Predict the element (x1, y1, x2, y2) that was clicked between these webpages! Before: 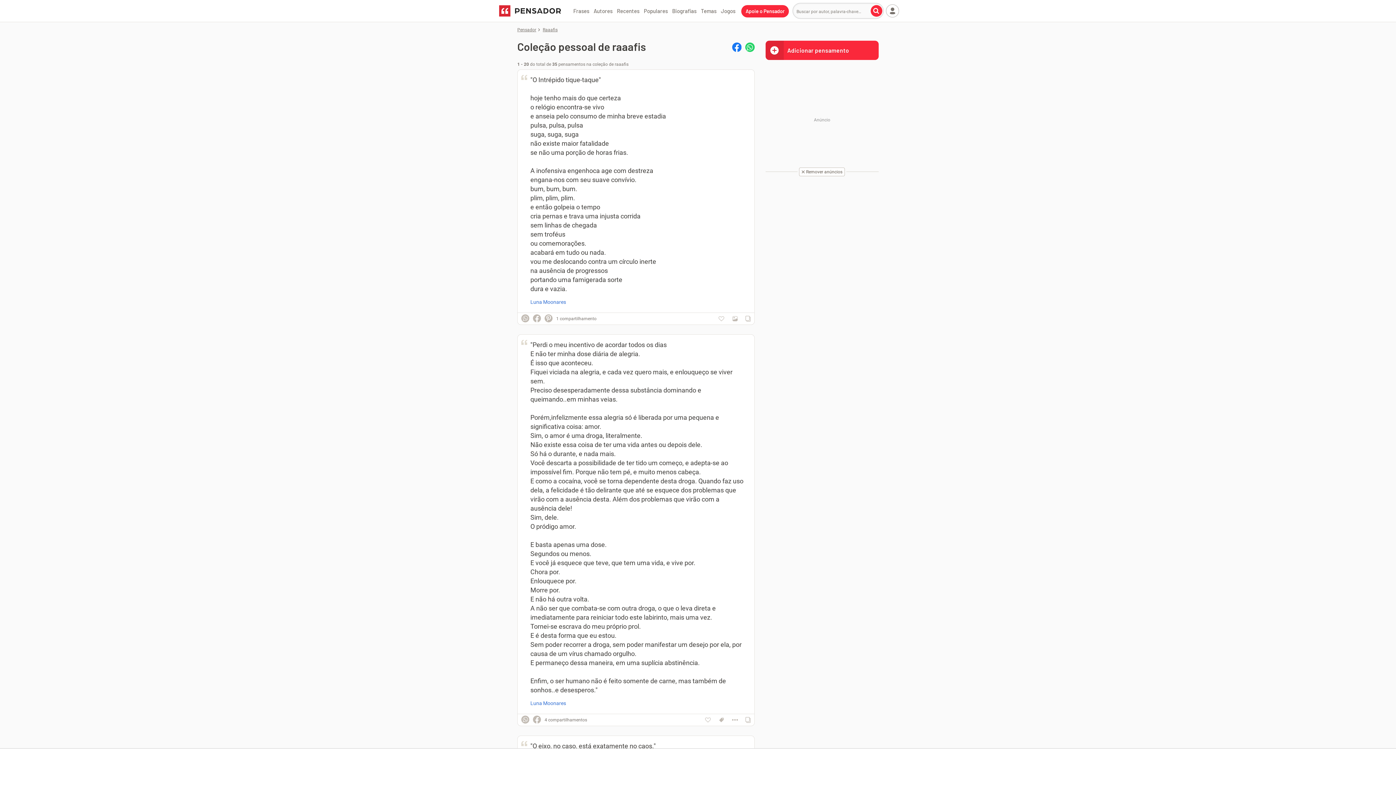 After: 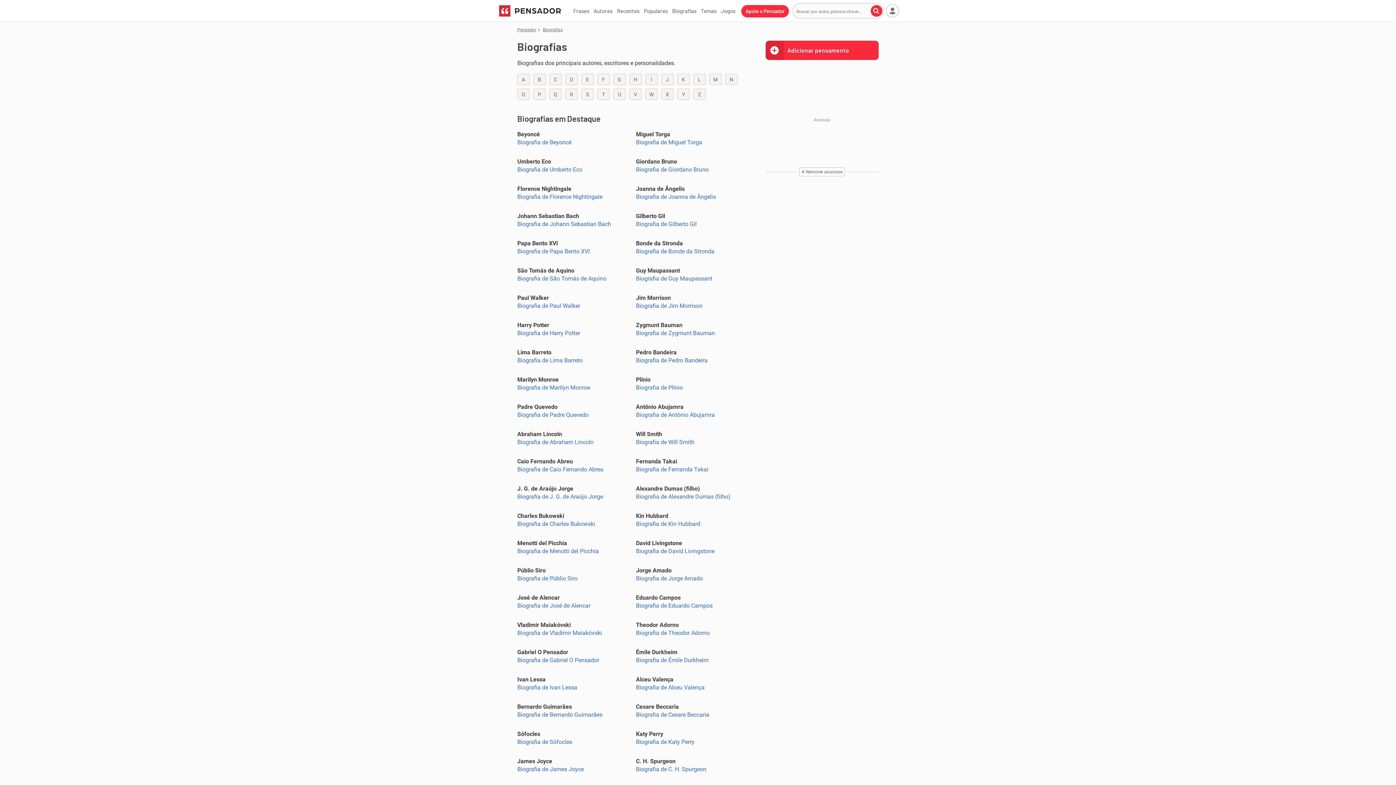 Action: bbox: (670, 5, 698, 16) label: Biografias